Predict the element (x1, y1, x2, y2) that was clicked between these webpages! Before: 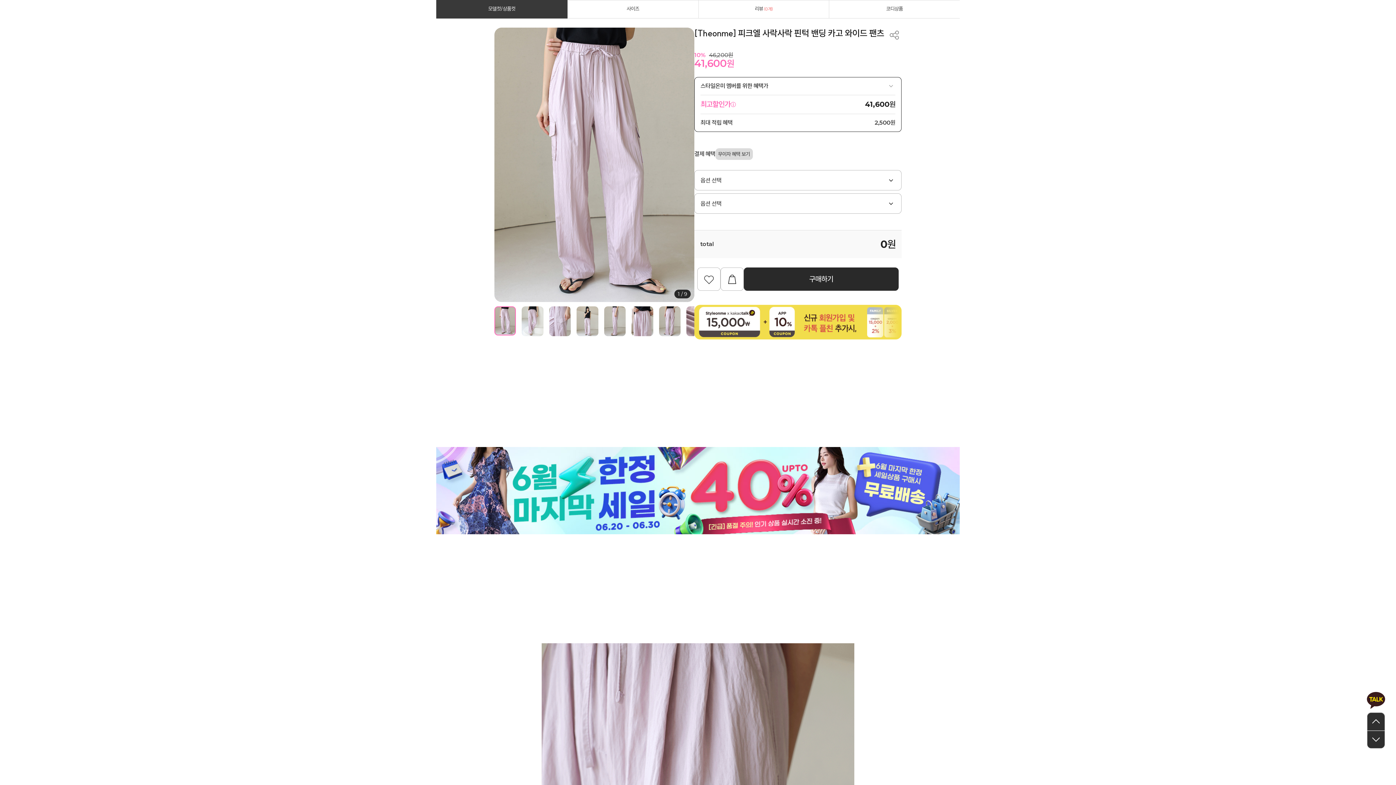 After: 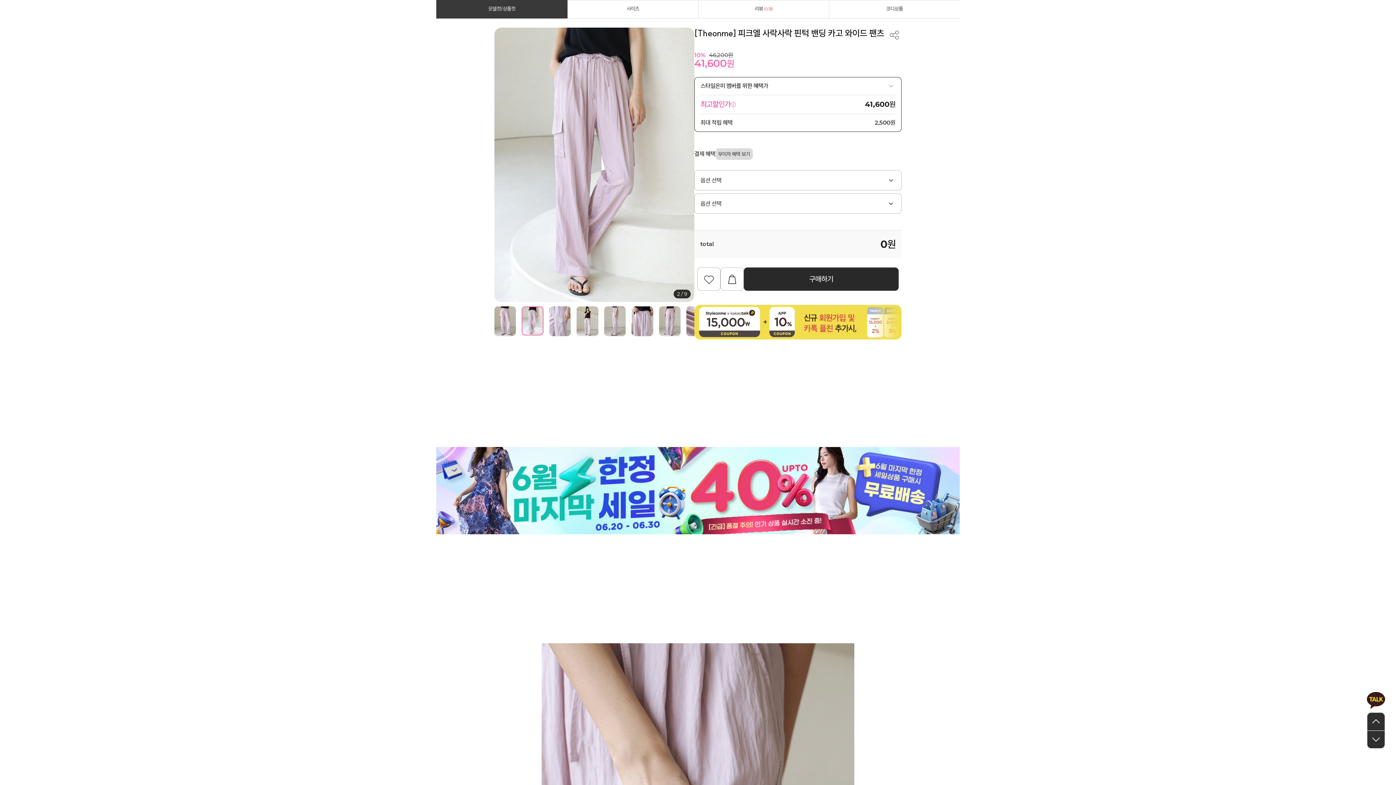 Action: bbox: (521, 306, 543, 336)